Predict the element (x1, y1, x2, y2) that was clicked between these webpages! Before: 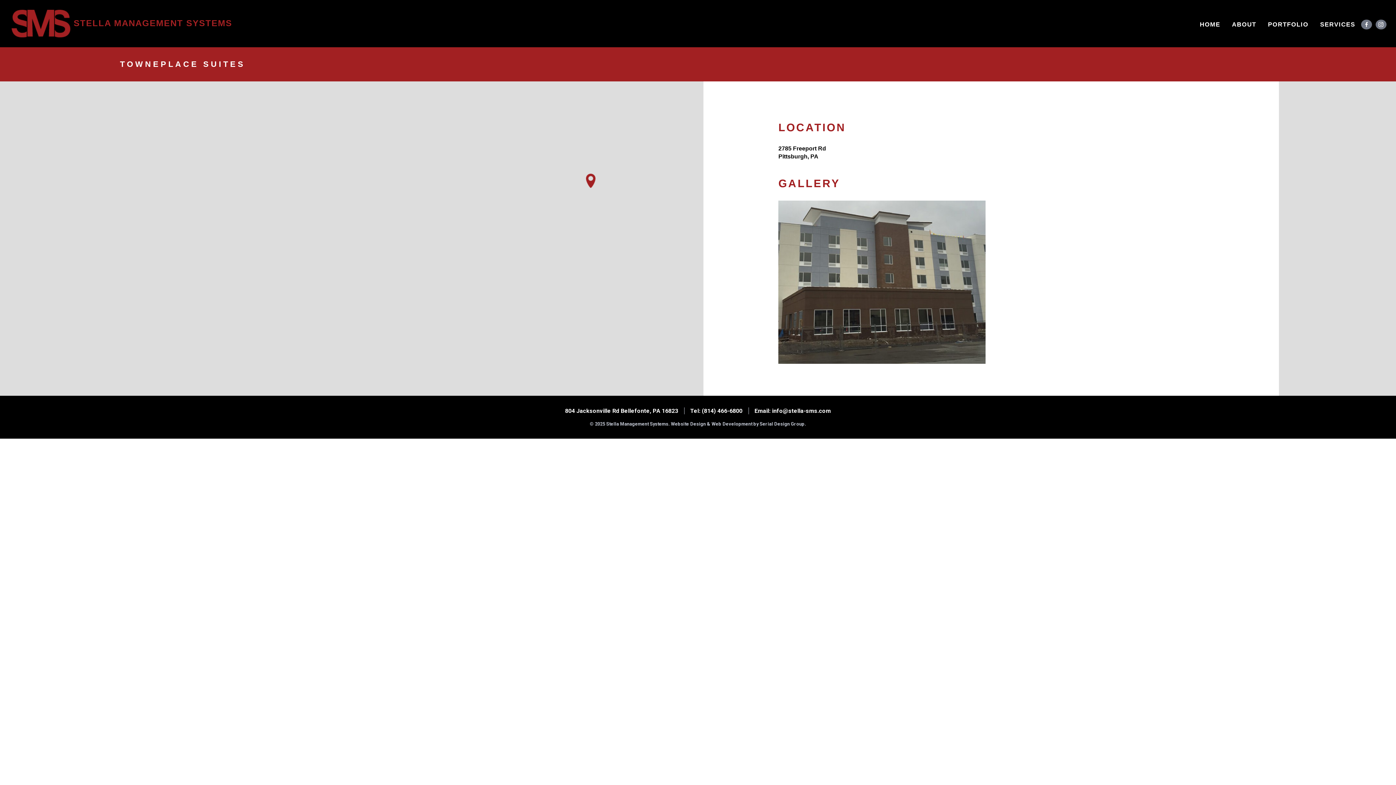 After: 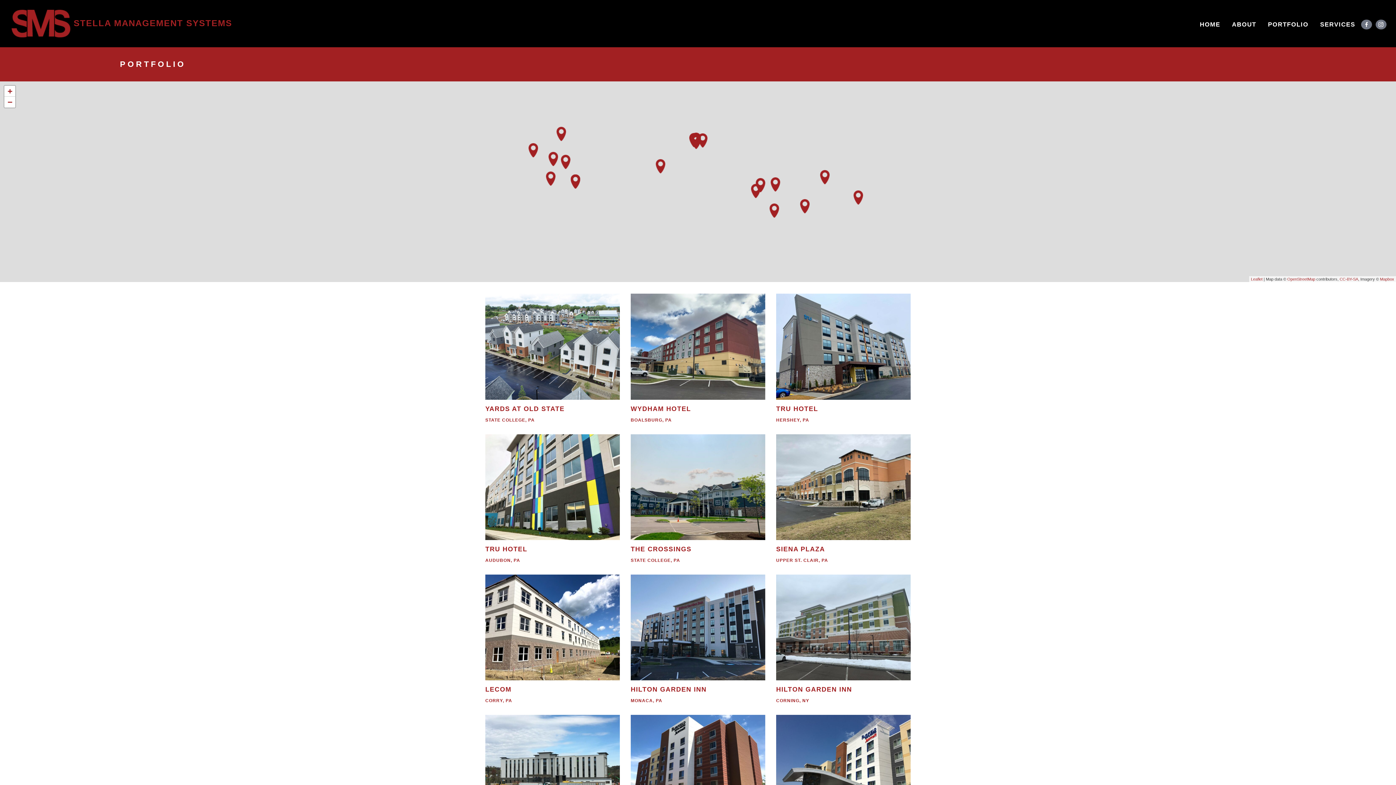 Action: bbox: (1262, 14, 1314, 34) label: PORTFOLIO